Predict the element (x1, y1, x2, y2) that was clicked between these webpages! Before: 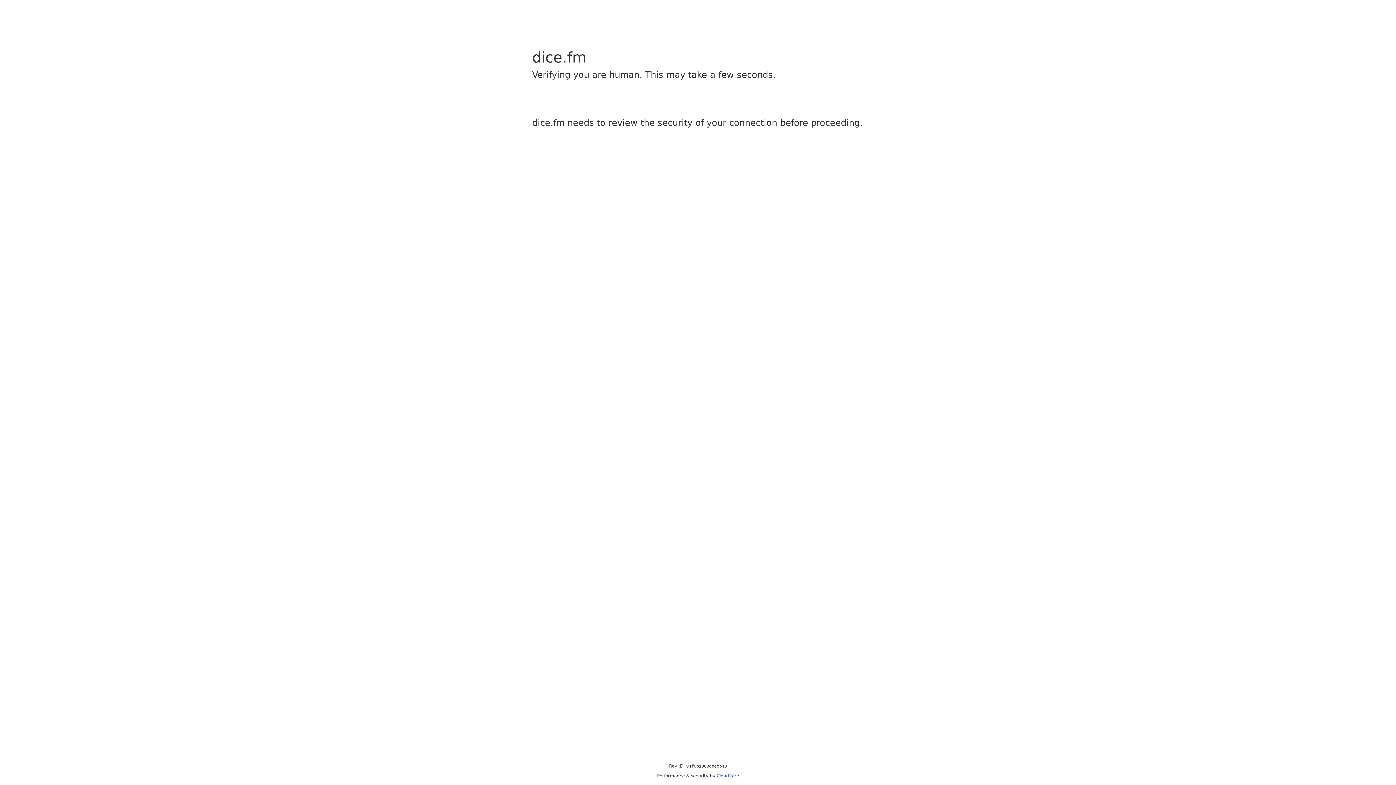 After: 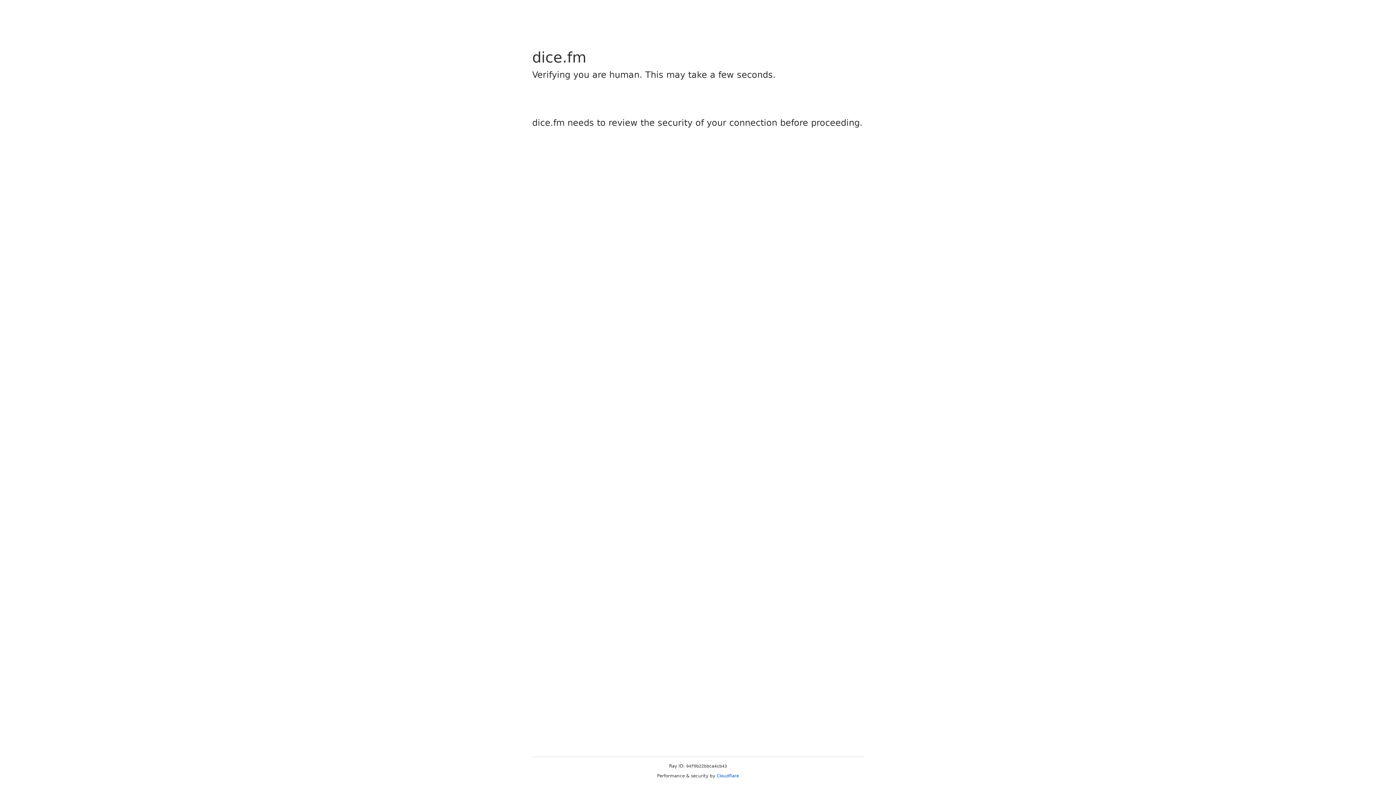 Action: bbox: (716, 773, 739, 778) label: Cloudflare